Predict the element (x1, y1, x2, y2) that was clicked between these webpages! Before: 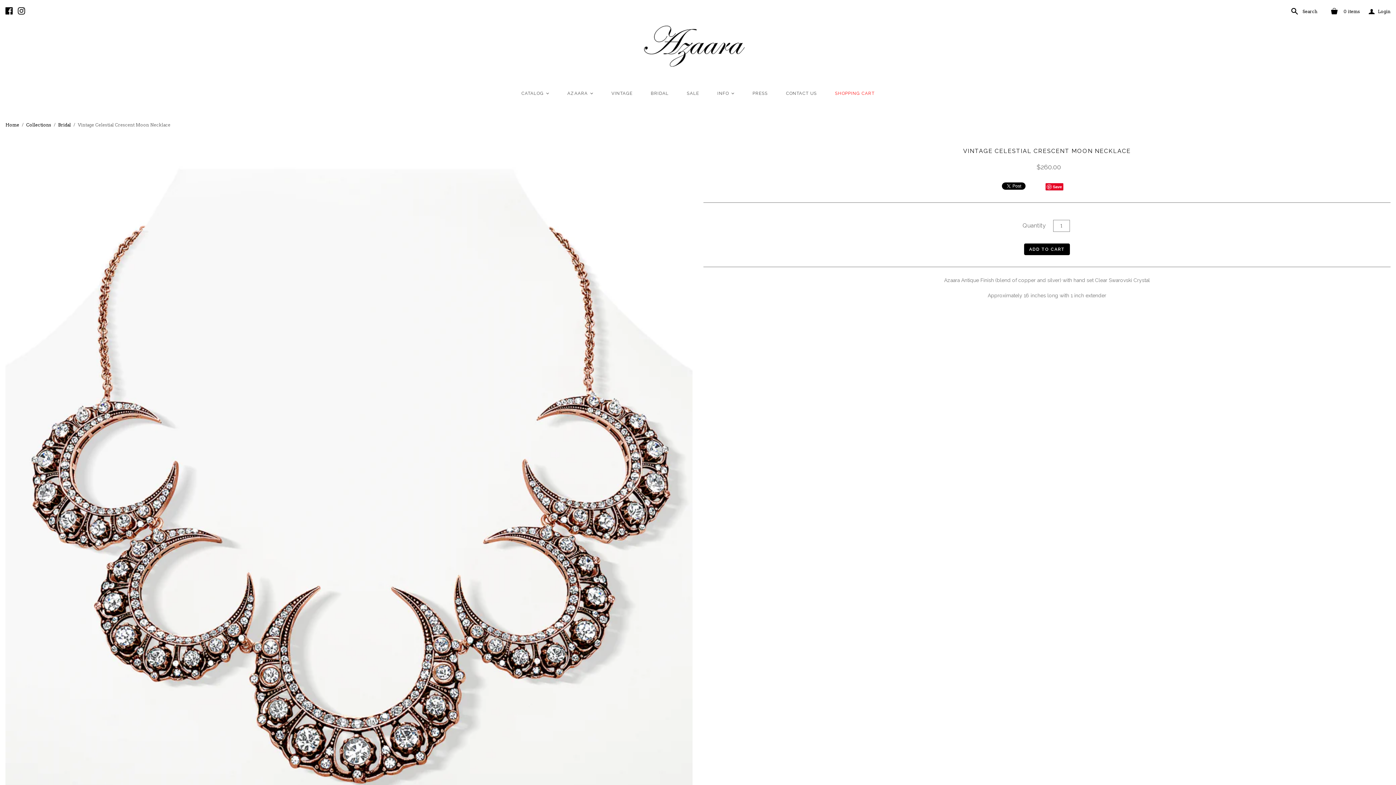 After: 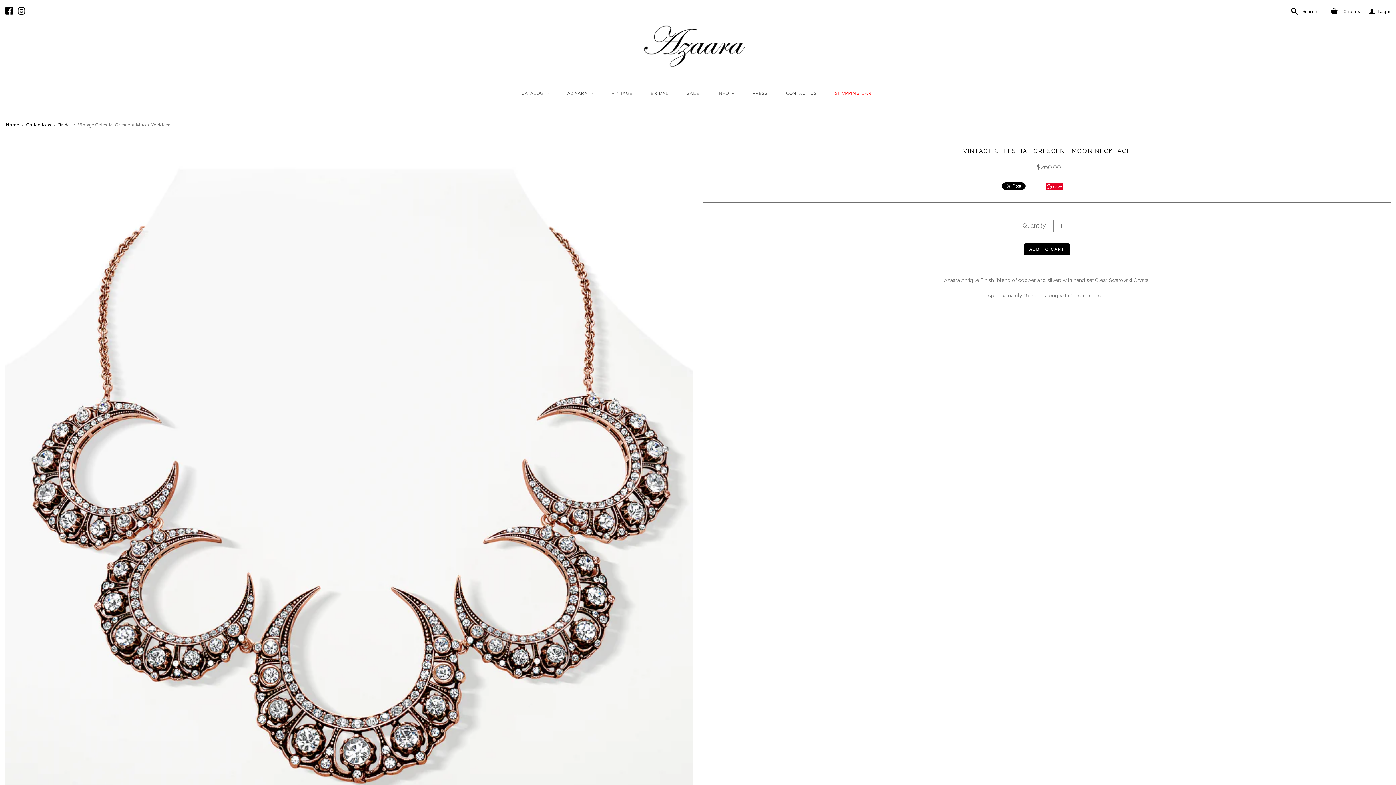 Action: bbox: (5, 9, 14, 16) label:  